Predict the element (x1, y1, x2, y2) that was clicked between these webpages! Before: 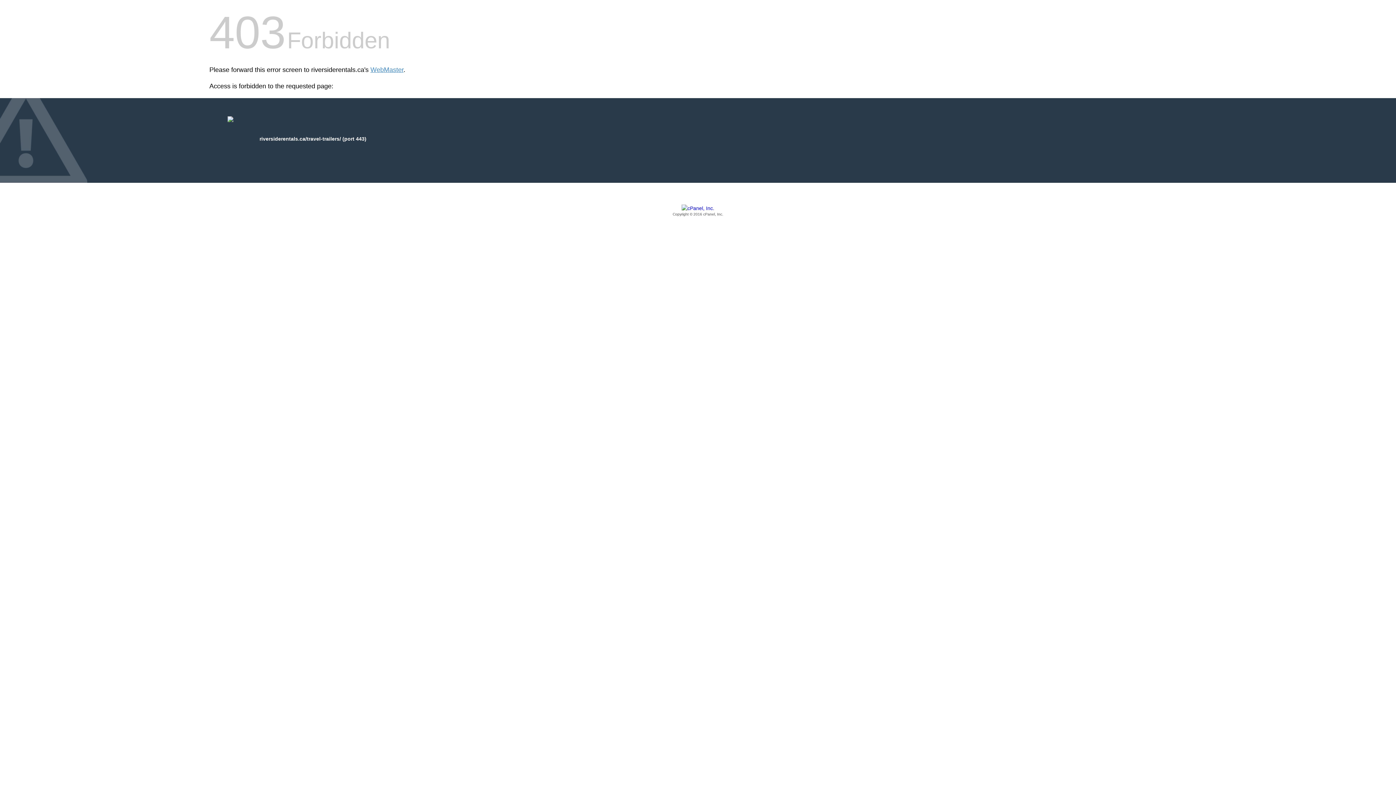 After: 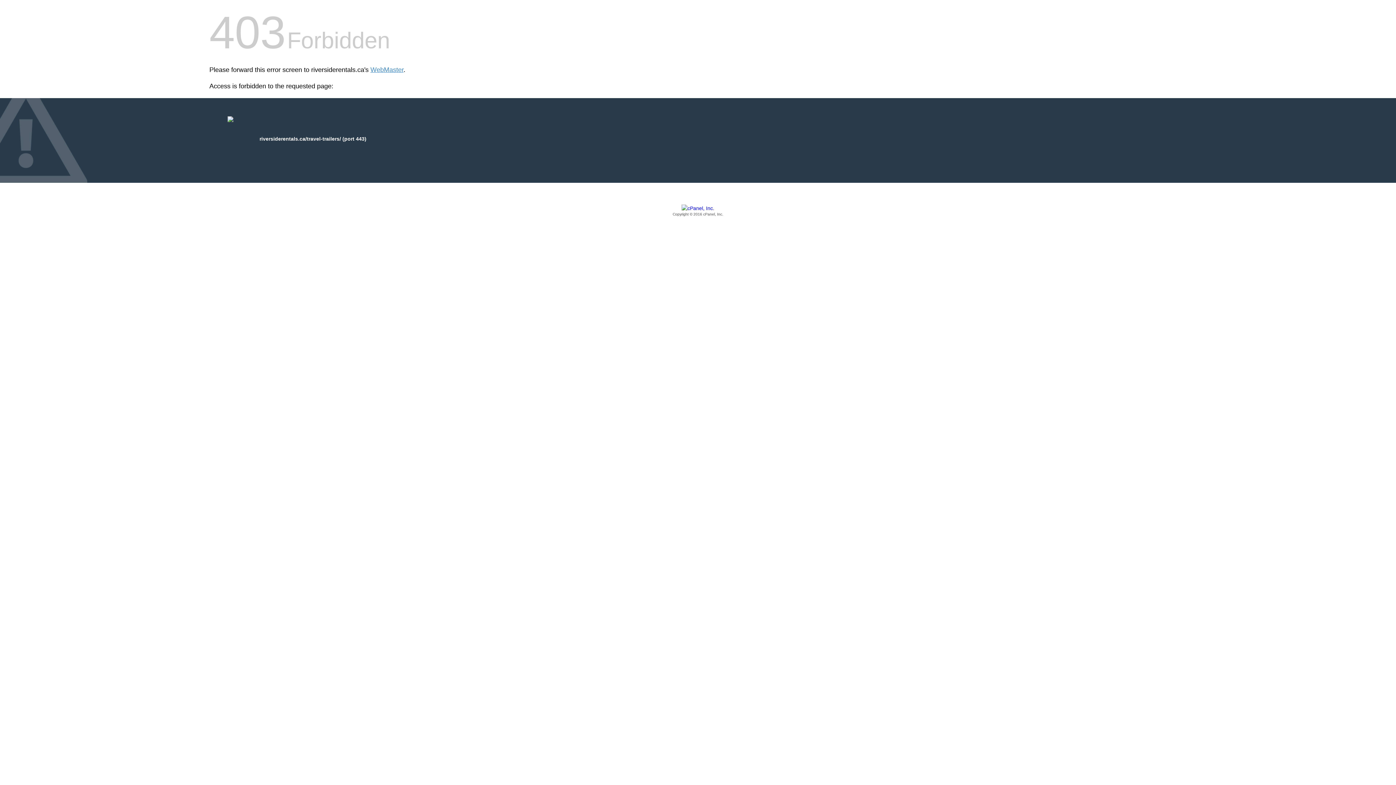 Action: label: Copyright © 2016 cPanel, Inc. bbox: (209, 205, 1186, 217)